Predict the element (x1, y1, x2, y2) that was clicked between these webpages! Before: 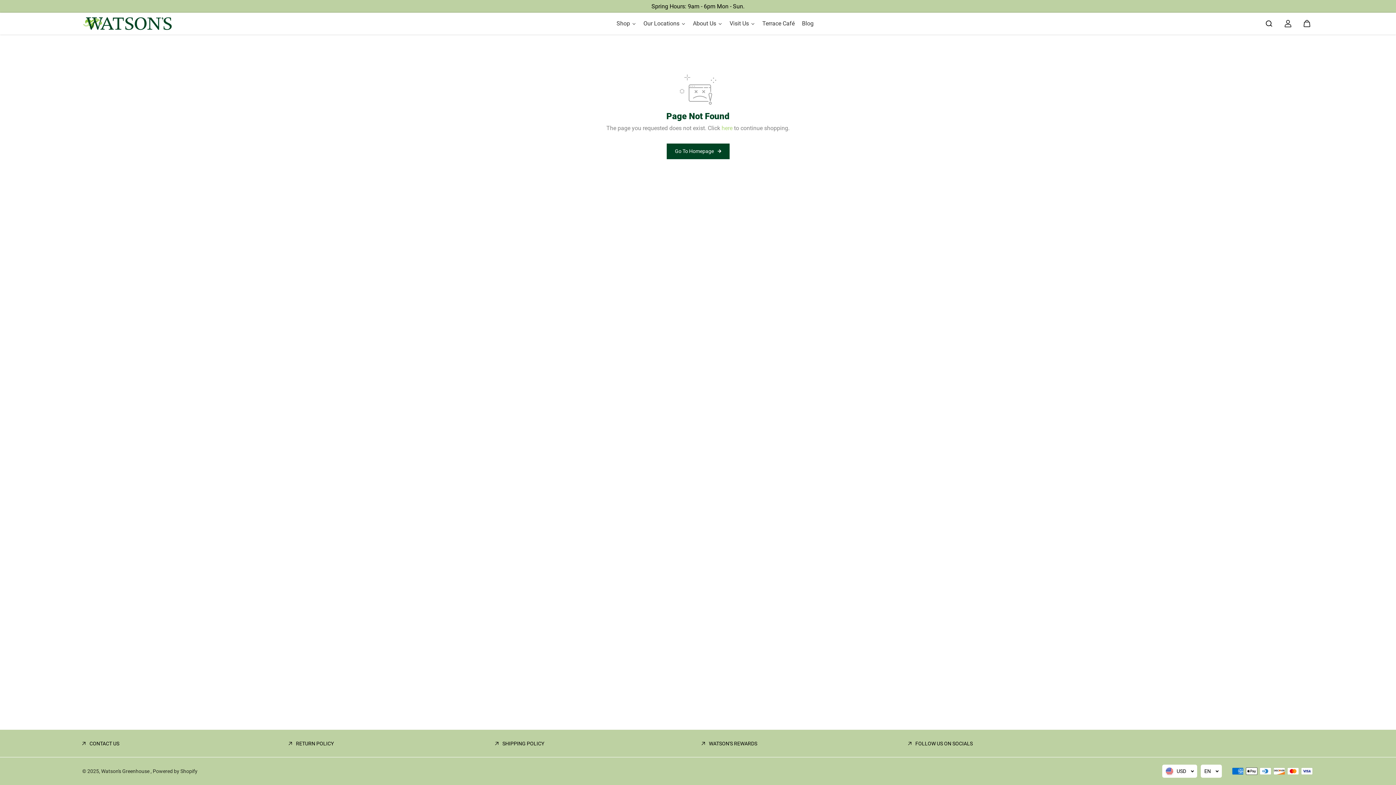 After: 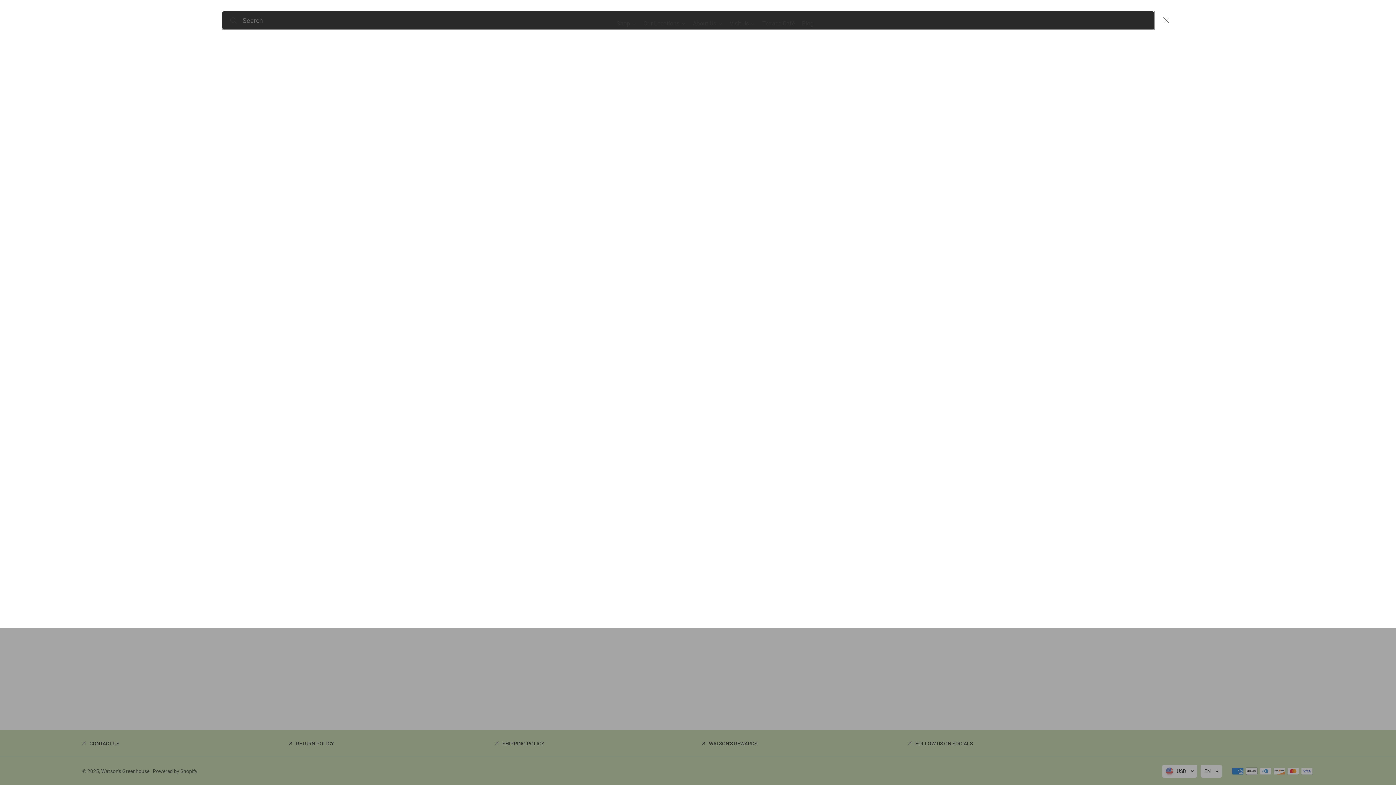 Action: bbox: (1262, 16, 1276, 30)